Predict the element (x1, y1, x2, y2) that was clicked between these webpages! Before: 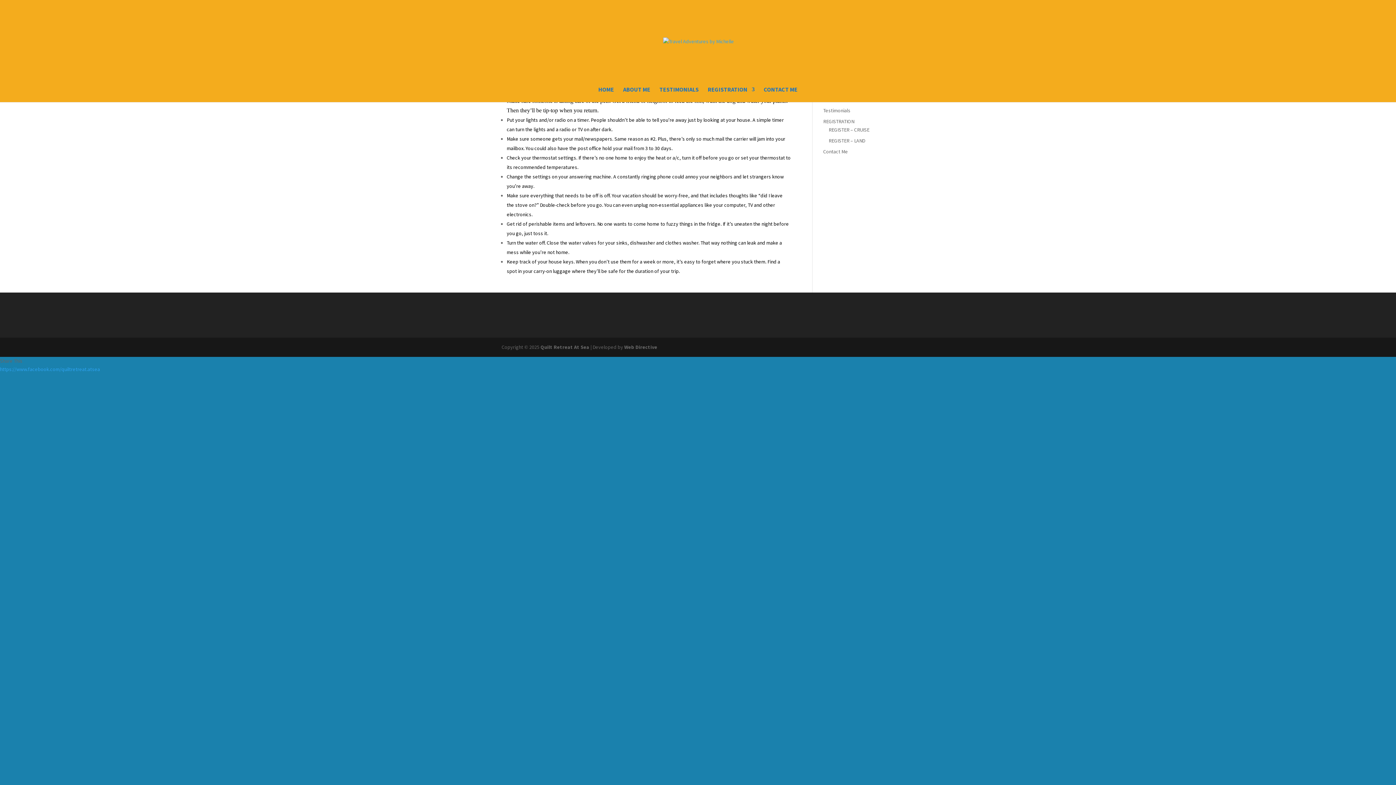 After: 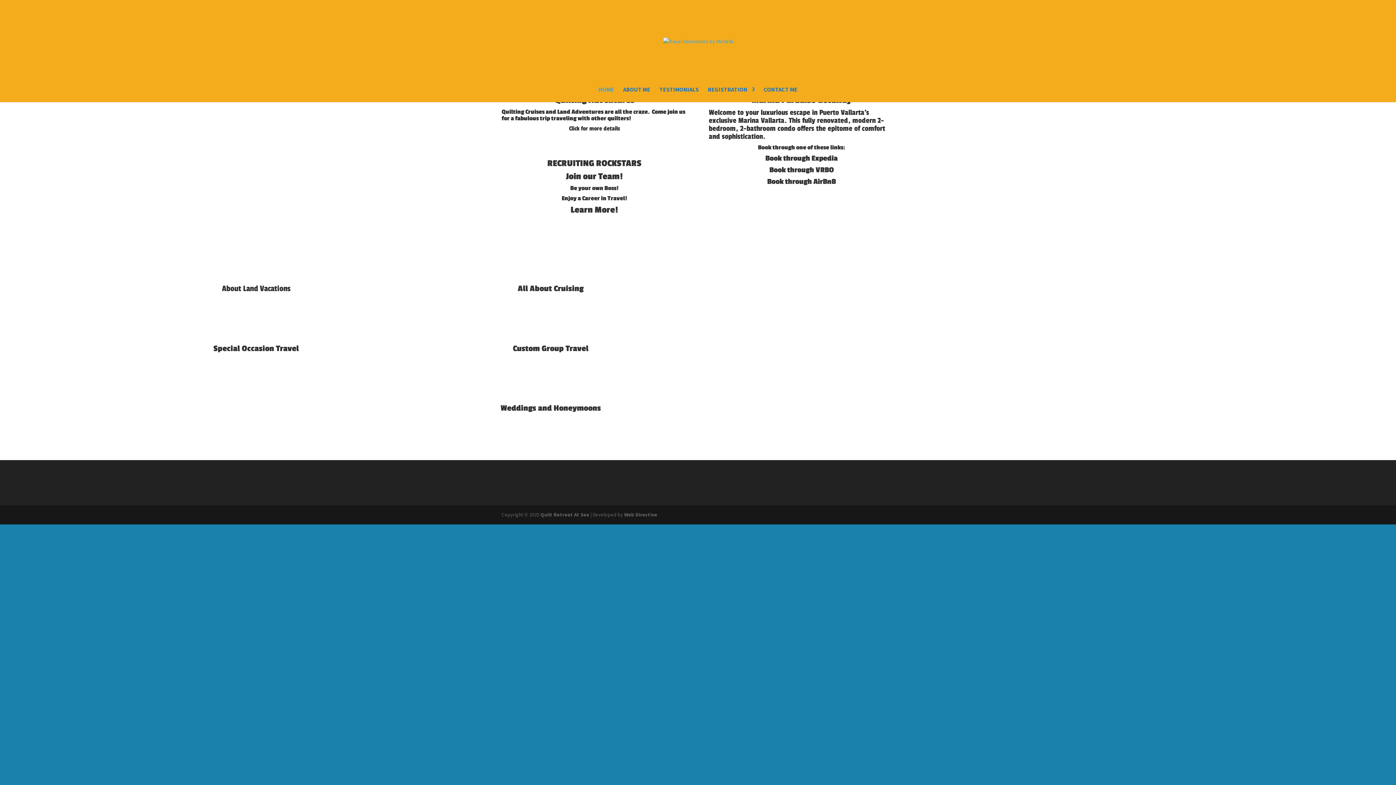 Action: label: Quilt Retreat At Sea bbox: (540, 344, 589, 350)